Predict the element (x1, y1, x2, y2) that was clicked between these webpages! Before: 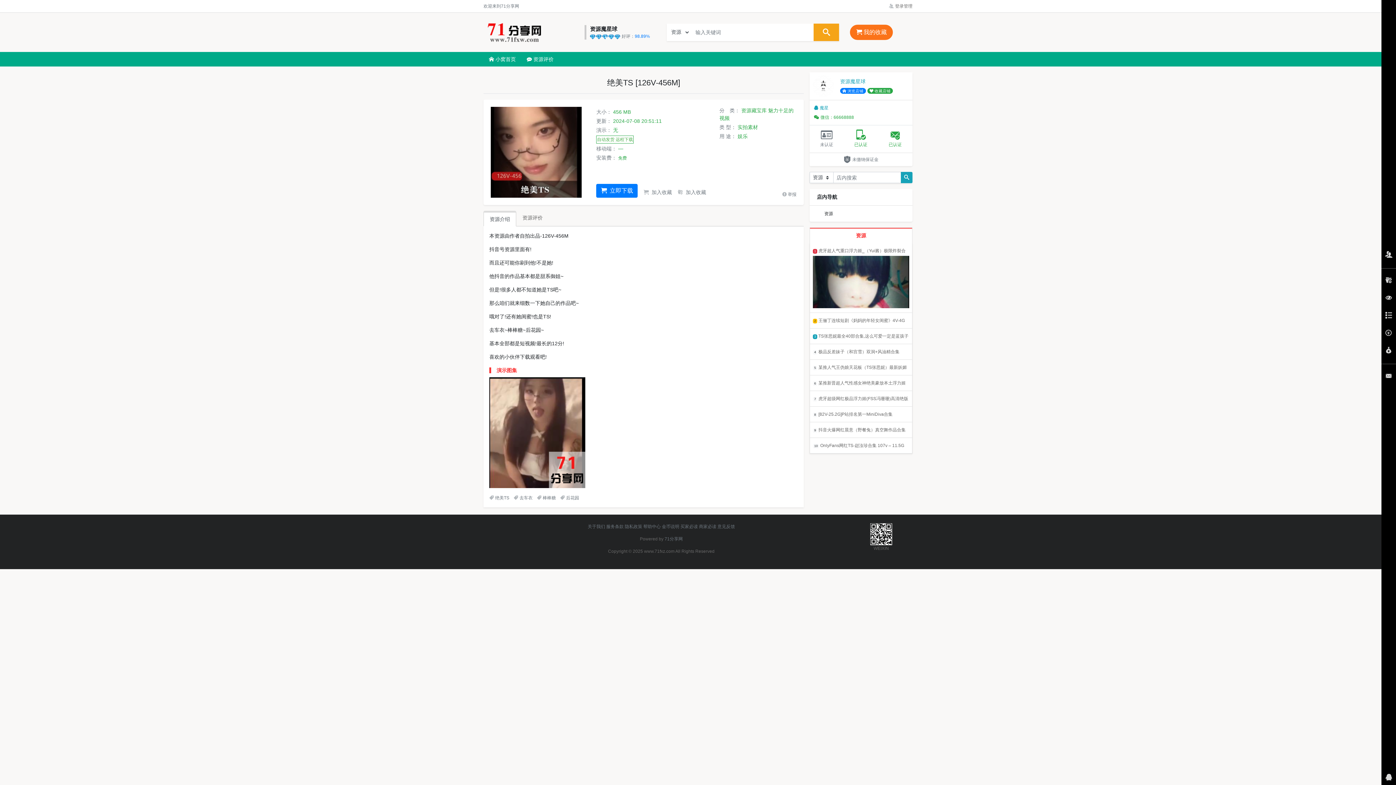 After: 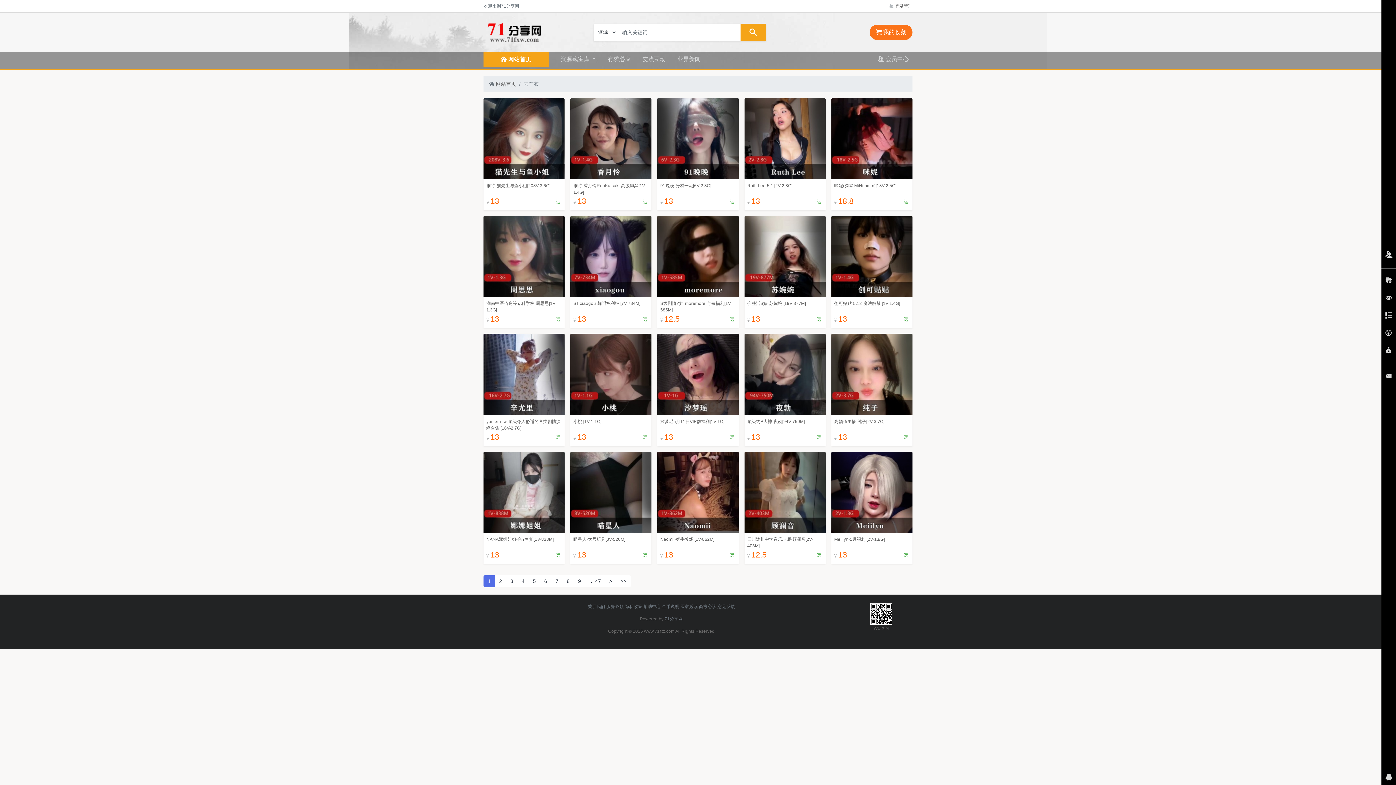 Action: bbox: (513, 495, 532, 500) label: 去车衣